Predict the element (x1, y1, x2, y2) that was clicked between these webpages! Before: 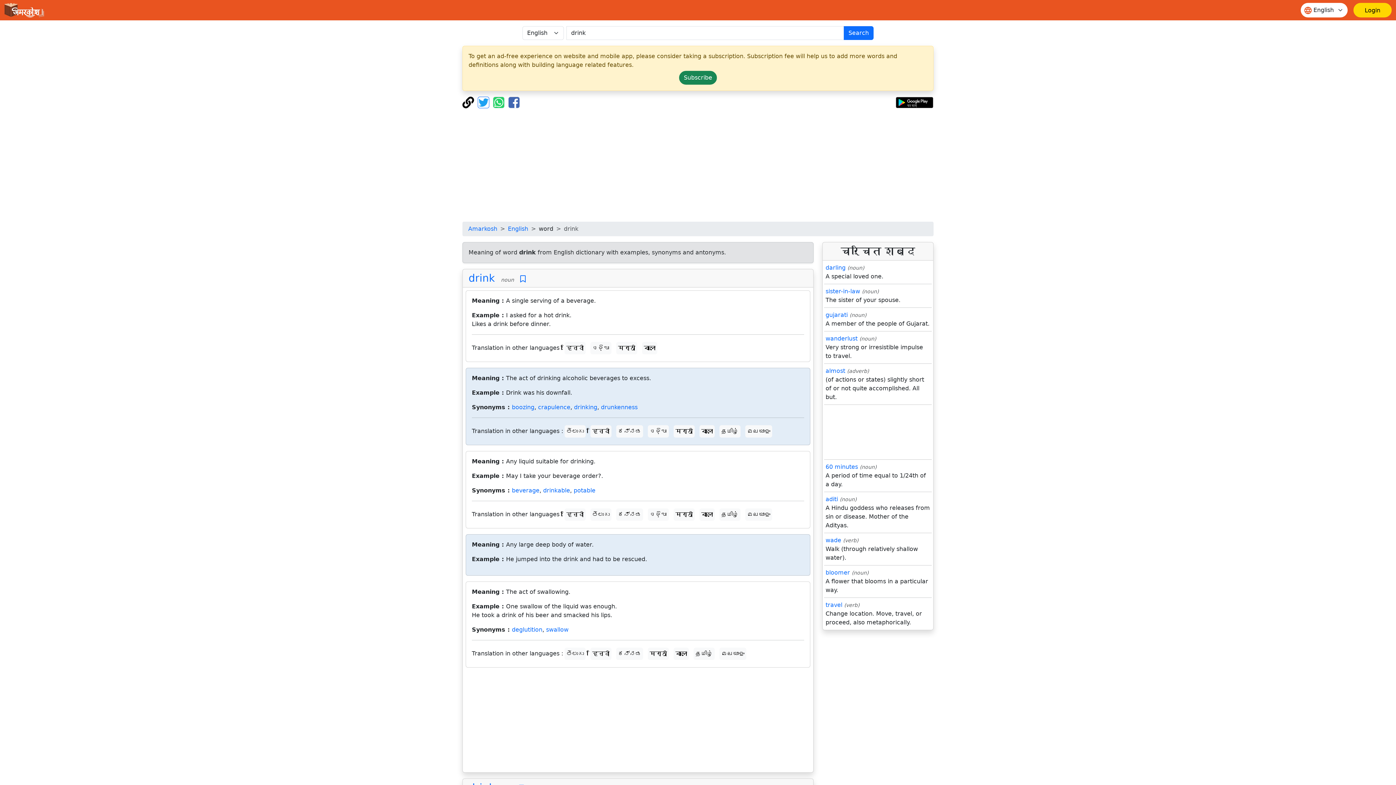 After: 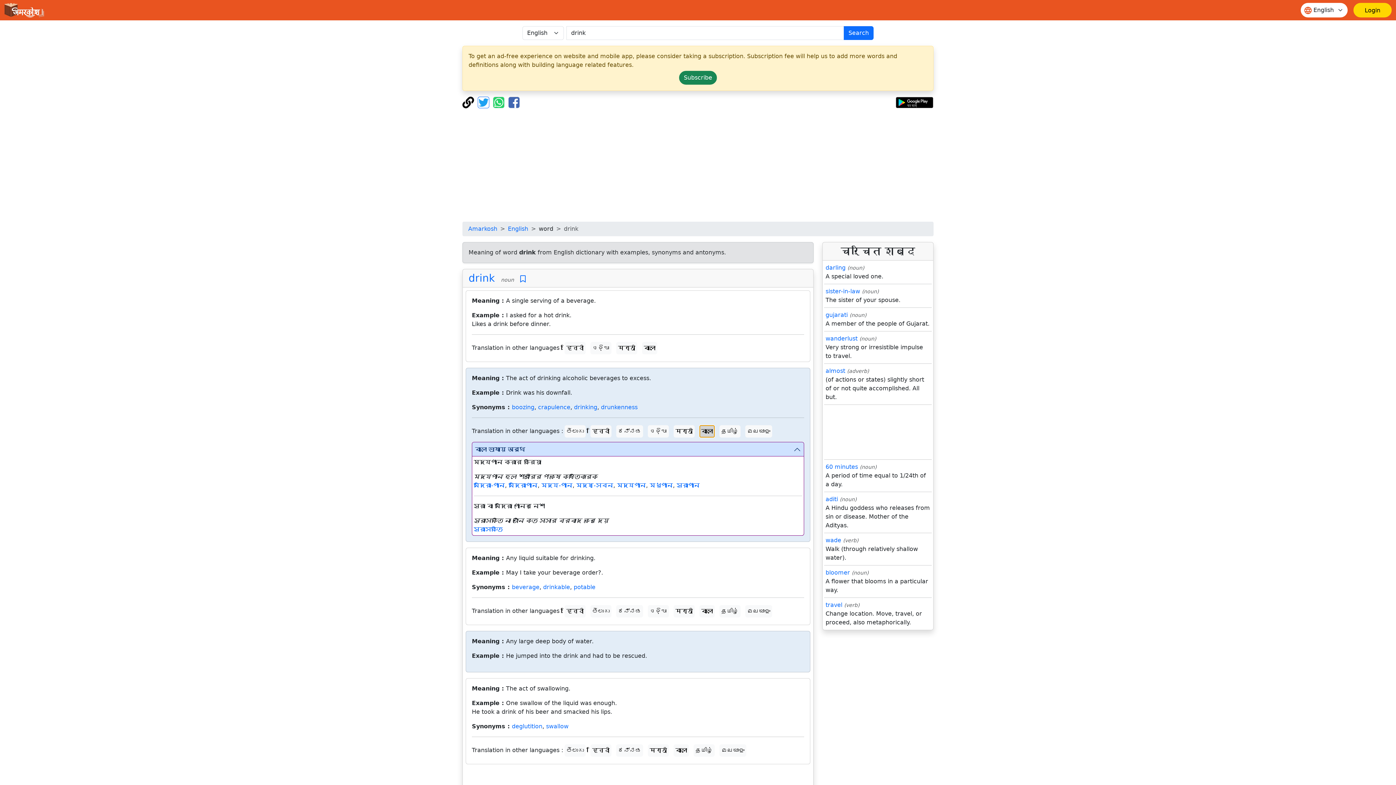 Action: label: বাংলা bbox: (699, 425, 714, 437)